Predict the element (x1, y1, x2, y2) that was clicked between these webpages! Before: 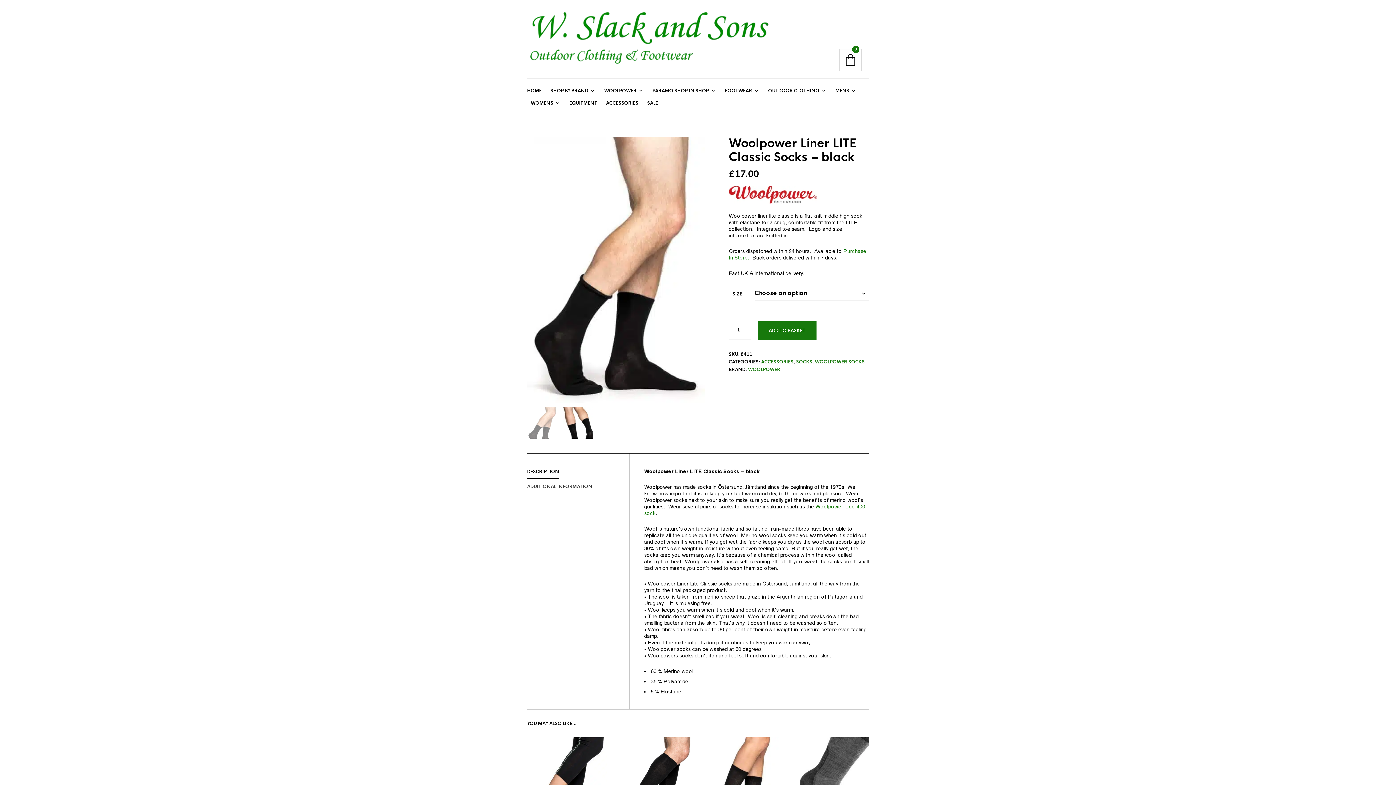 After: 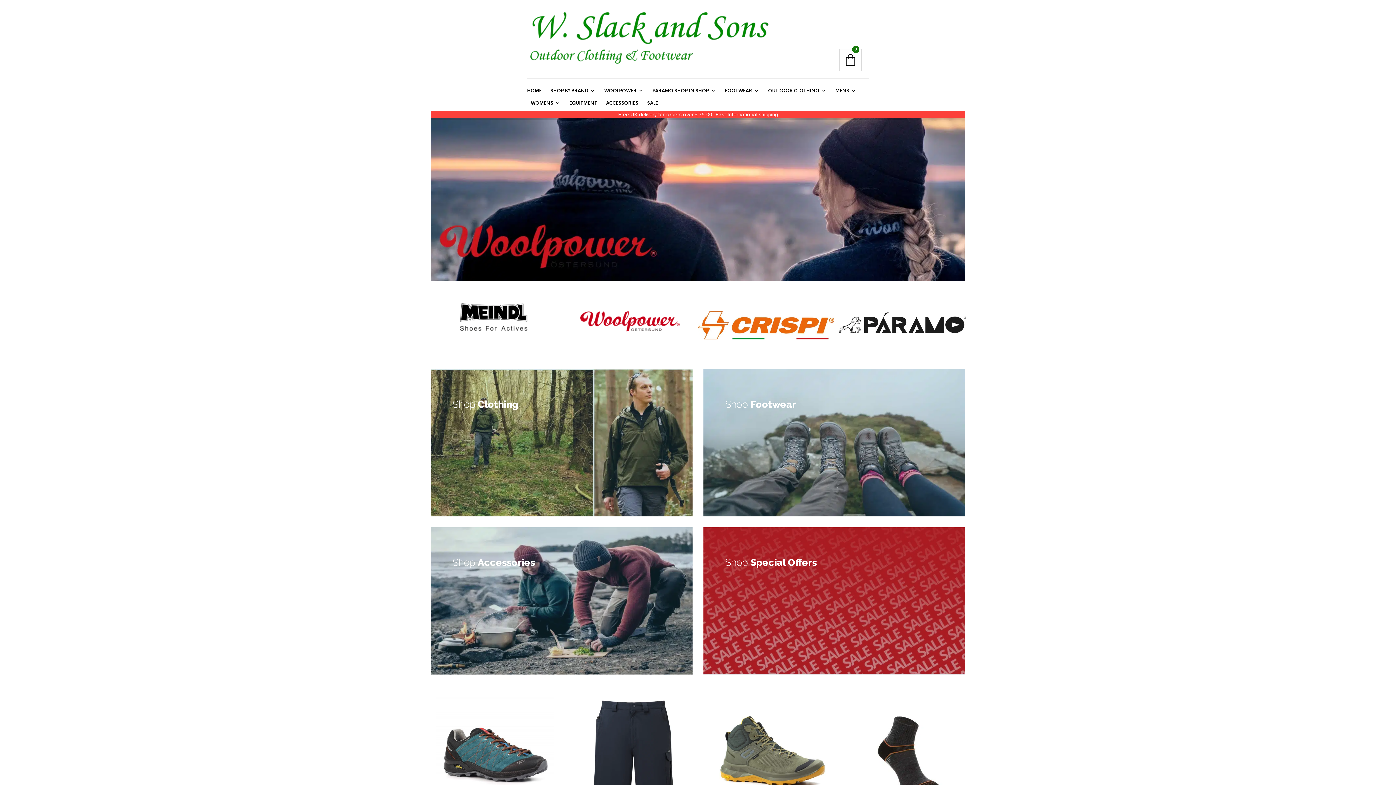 Action: bbox: (527, 5, 869, 67)